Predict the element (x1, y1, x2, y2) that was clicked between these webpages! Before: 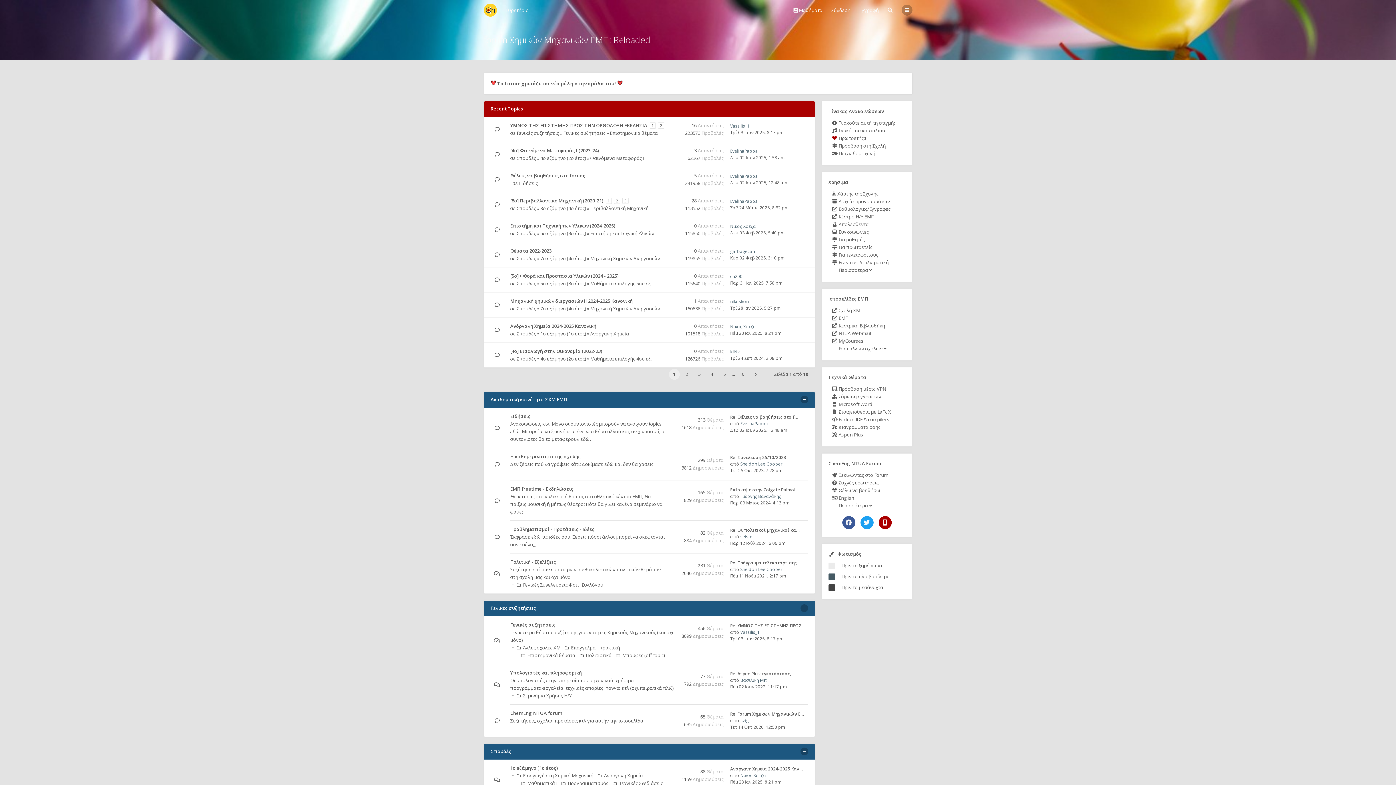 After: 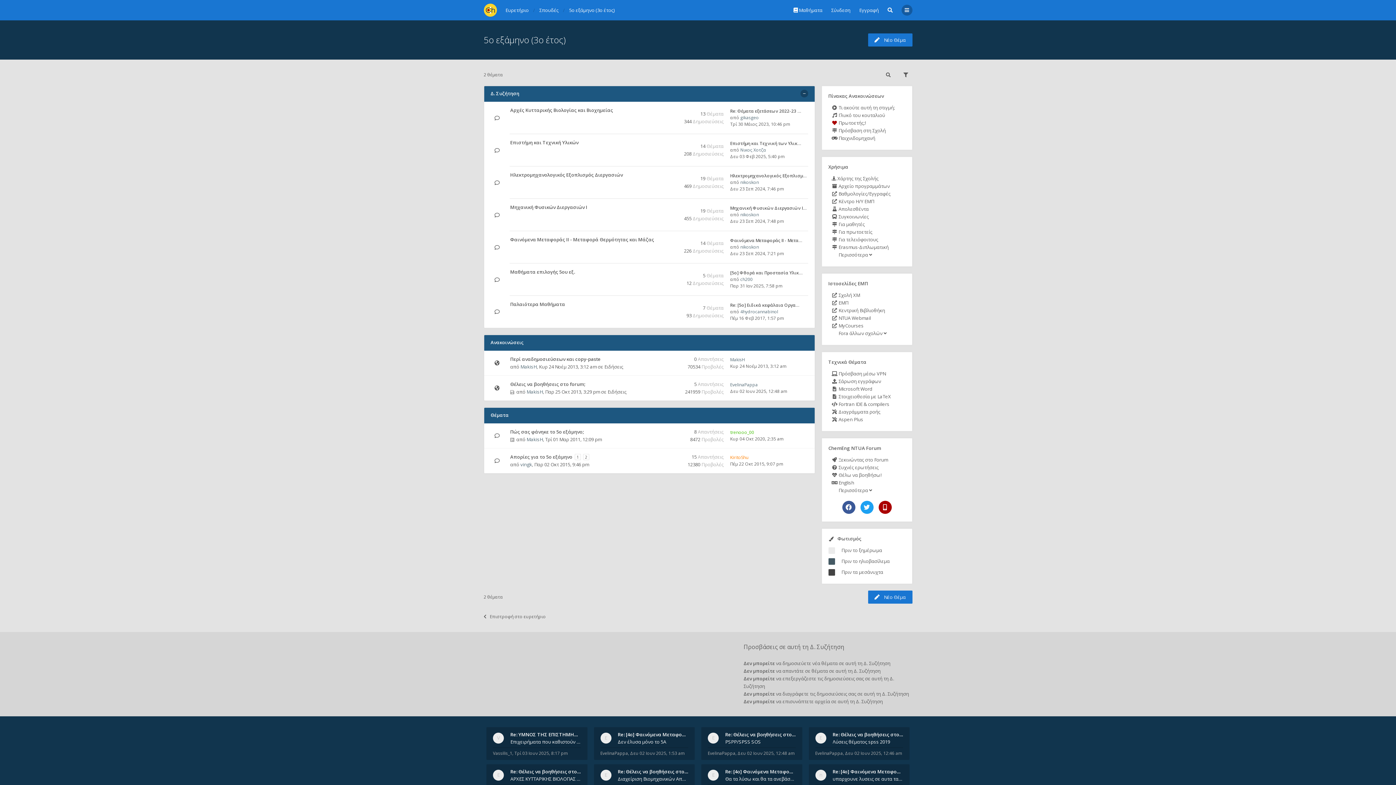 Action: bbox: (540, 230, 586, 236) label: 5ο εξάμηνο (3ο έτος)